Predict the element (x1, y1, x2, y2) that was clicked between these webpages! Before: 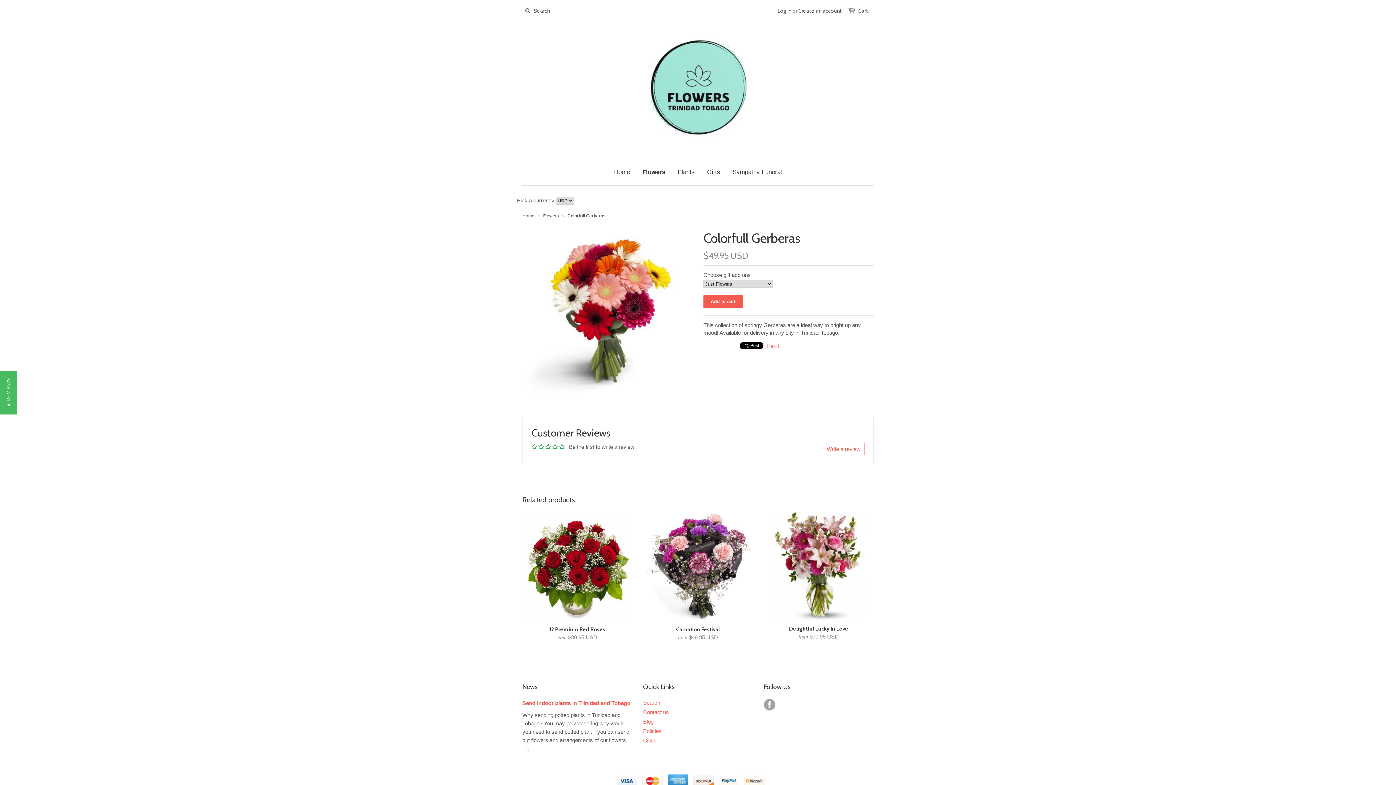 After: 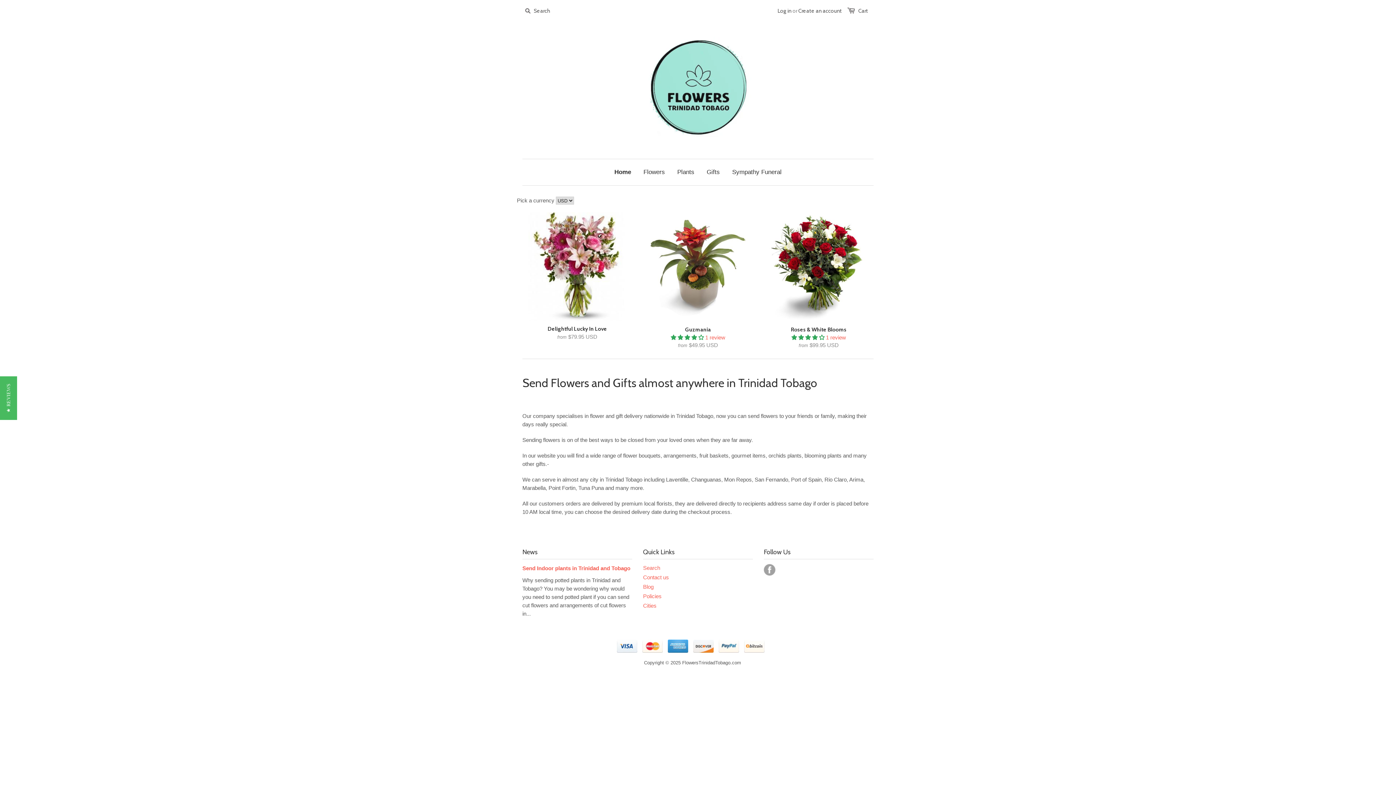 Action: bbox: (522, 213, 534, 218) label: Home